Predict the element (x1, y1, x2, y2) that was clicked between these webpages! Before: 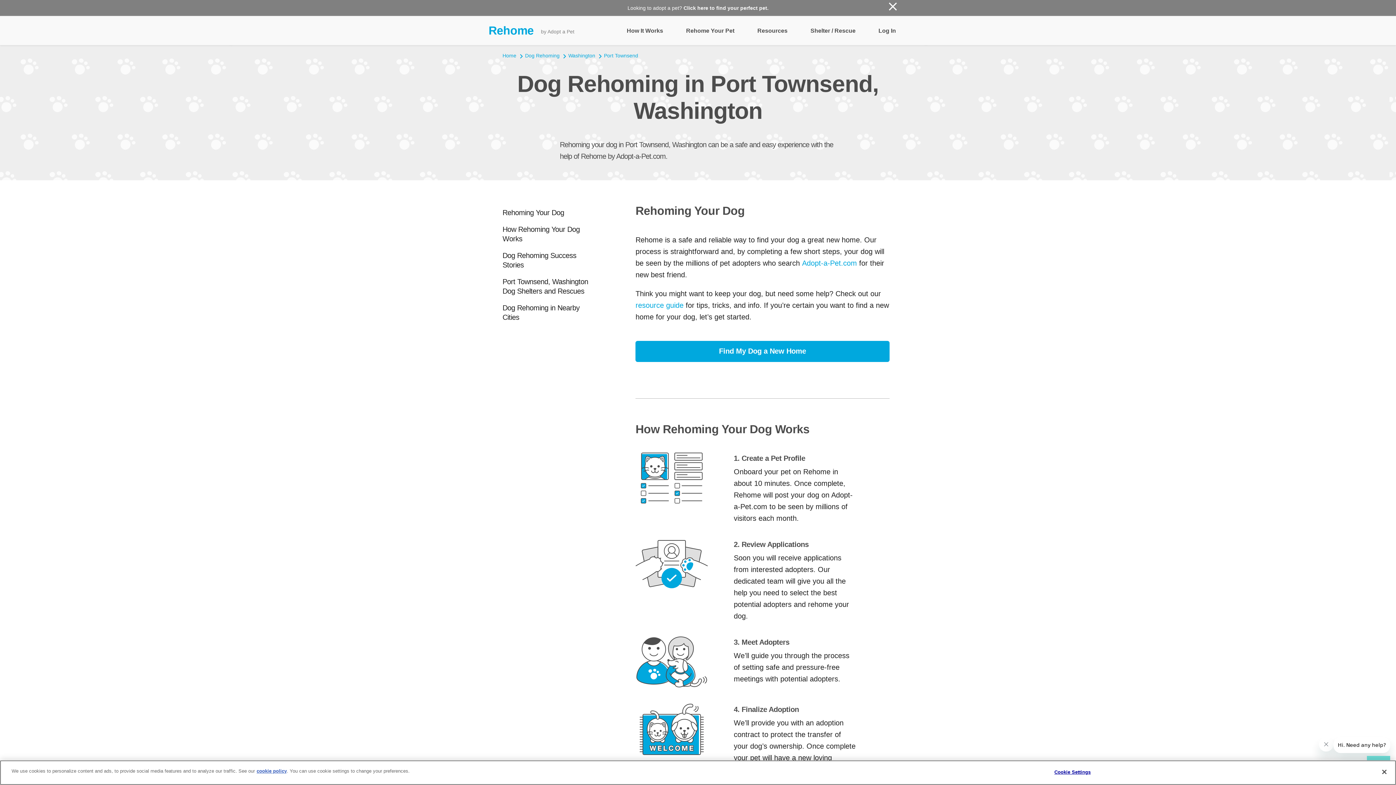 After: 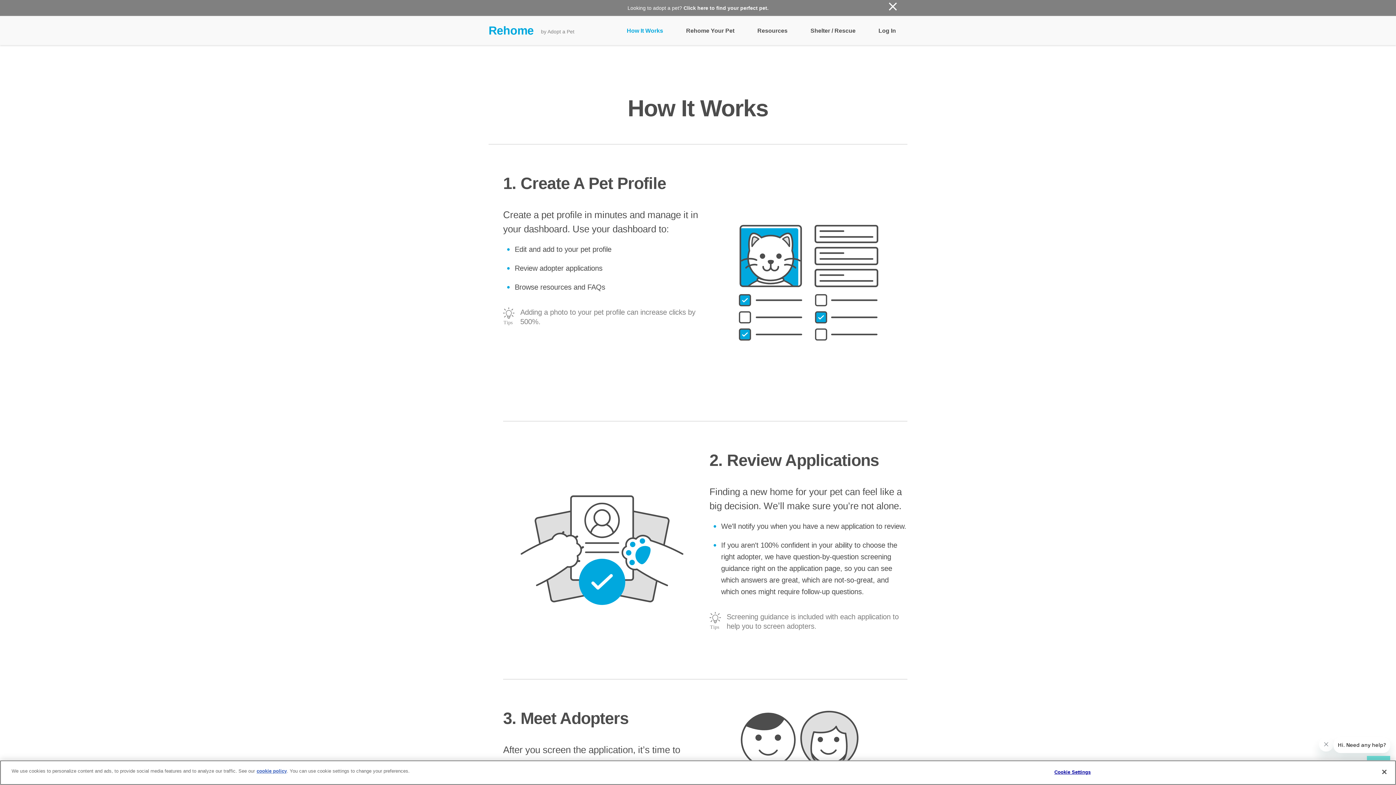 Action: label: How It Works bbox: (626, 27, 663, 33)